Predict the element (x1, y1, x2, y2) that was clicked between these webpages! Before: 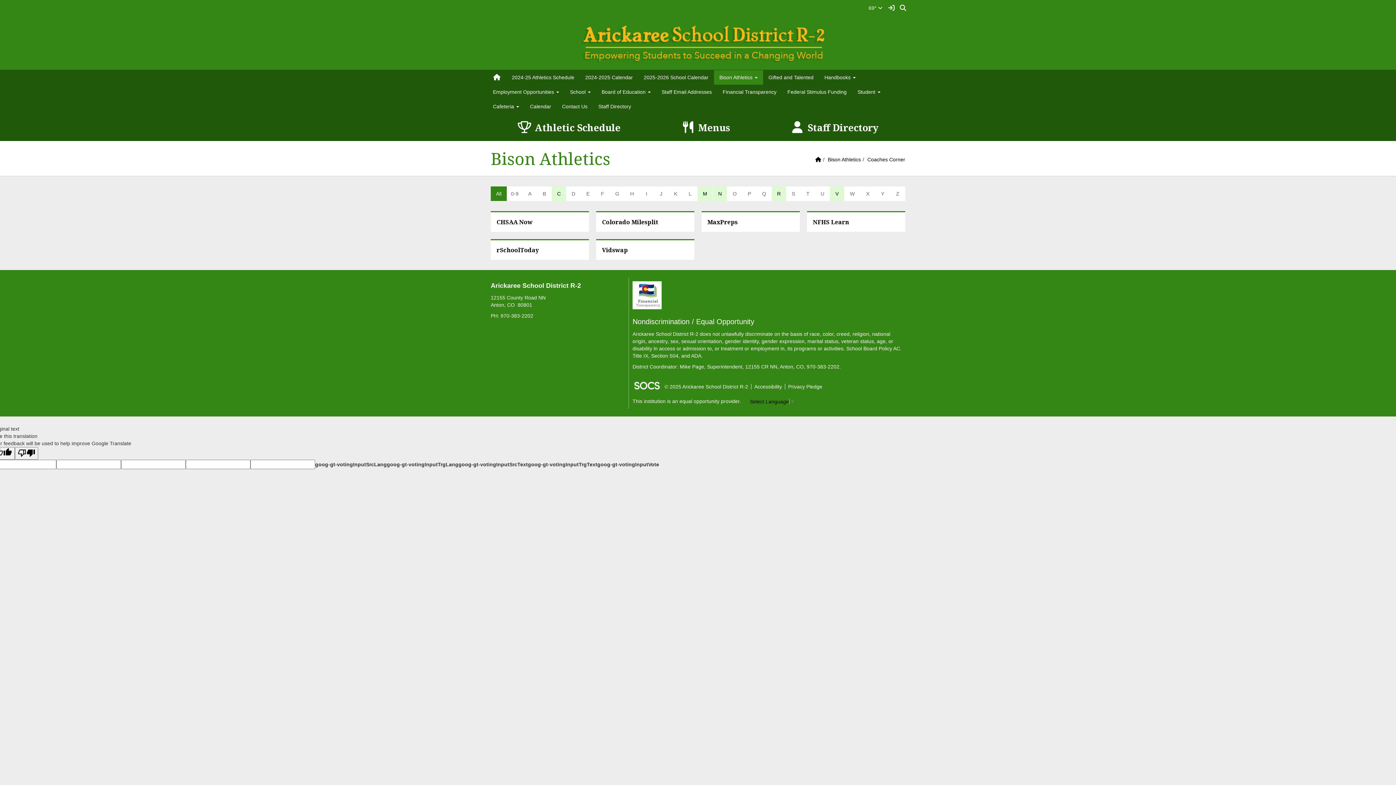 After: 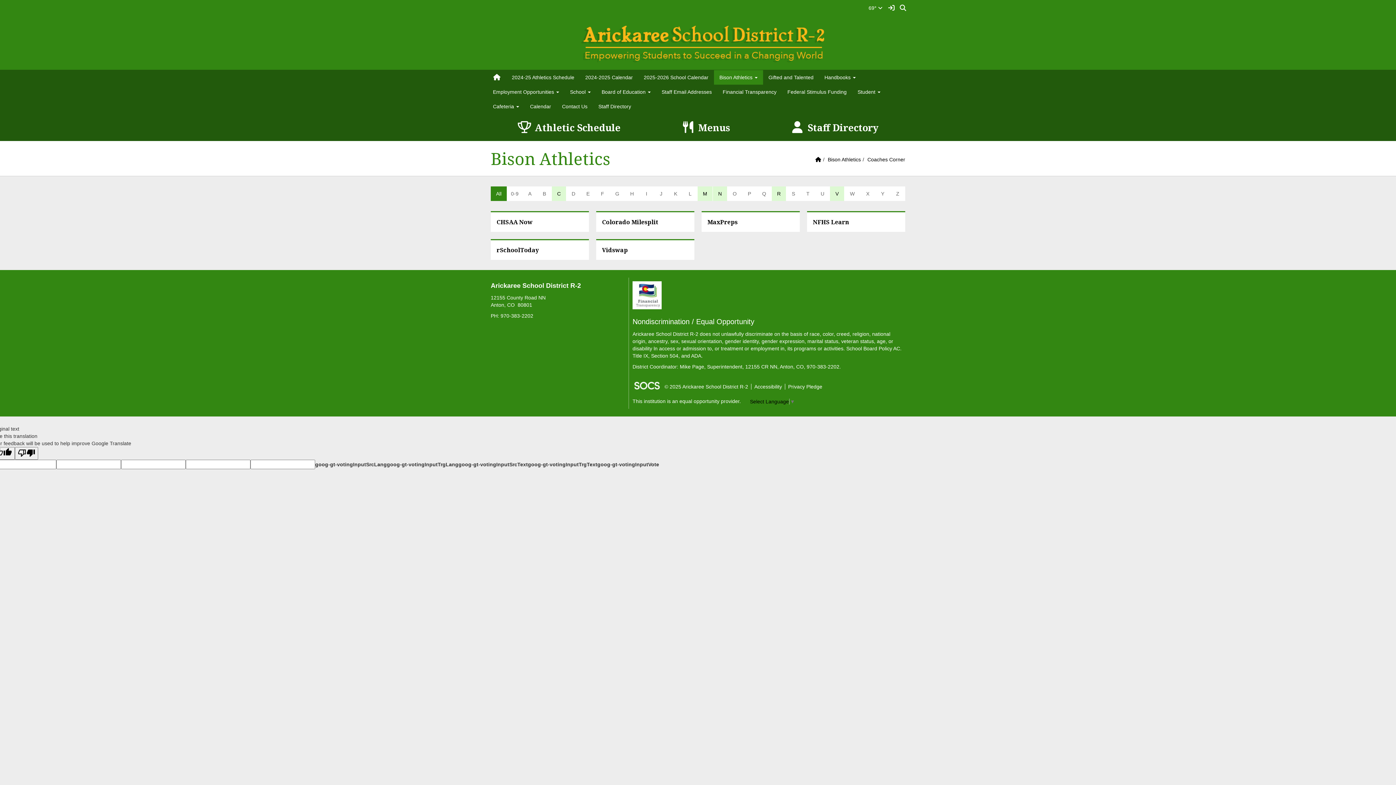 Action: label: SOCS Logo Link bbox: (632, 383, 661, 389)